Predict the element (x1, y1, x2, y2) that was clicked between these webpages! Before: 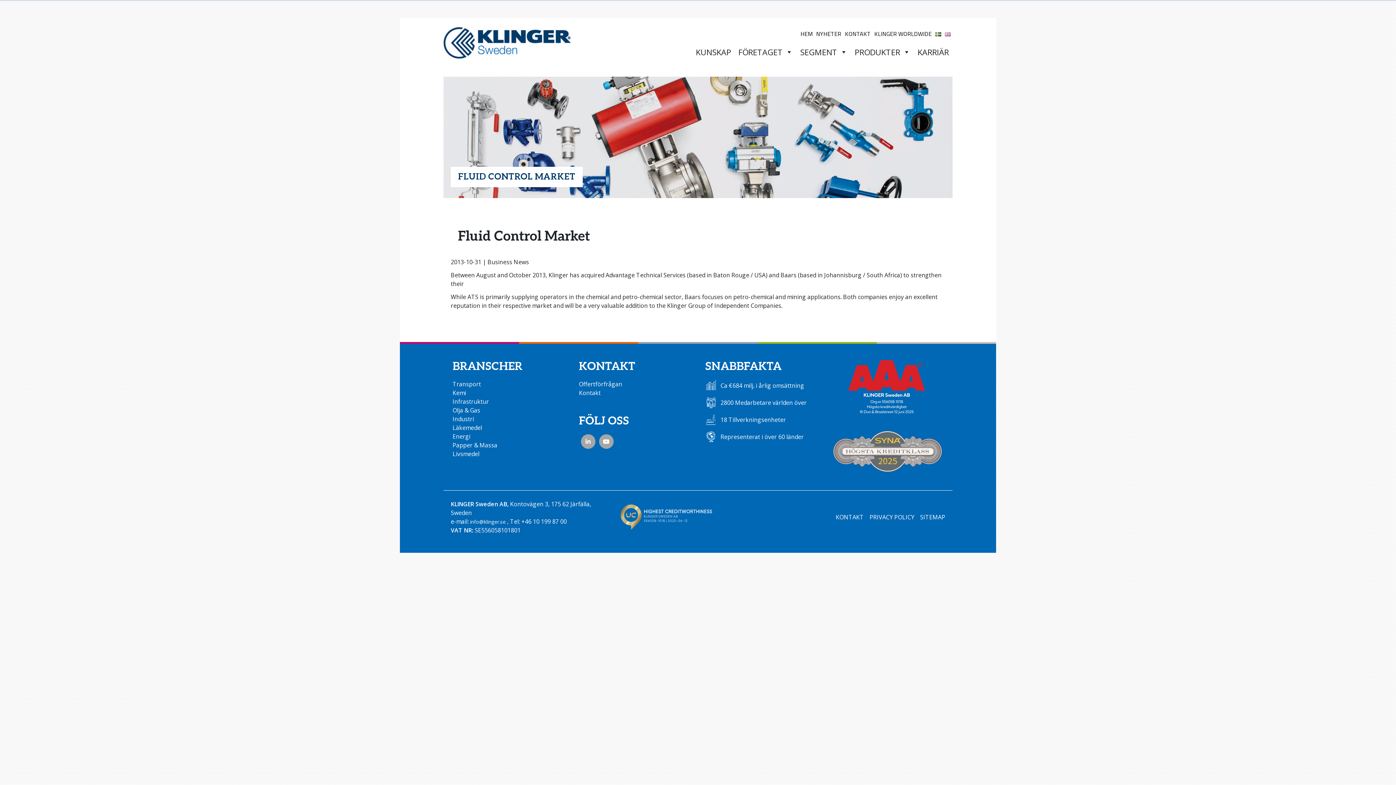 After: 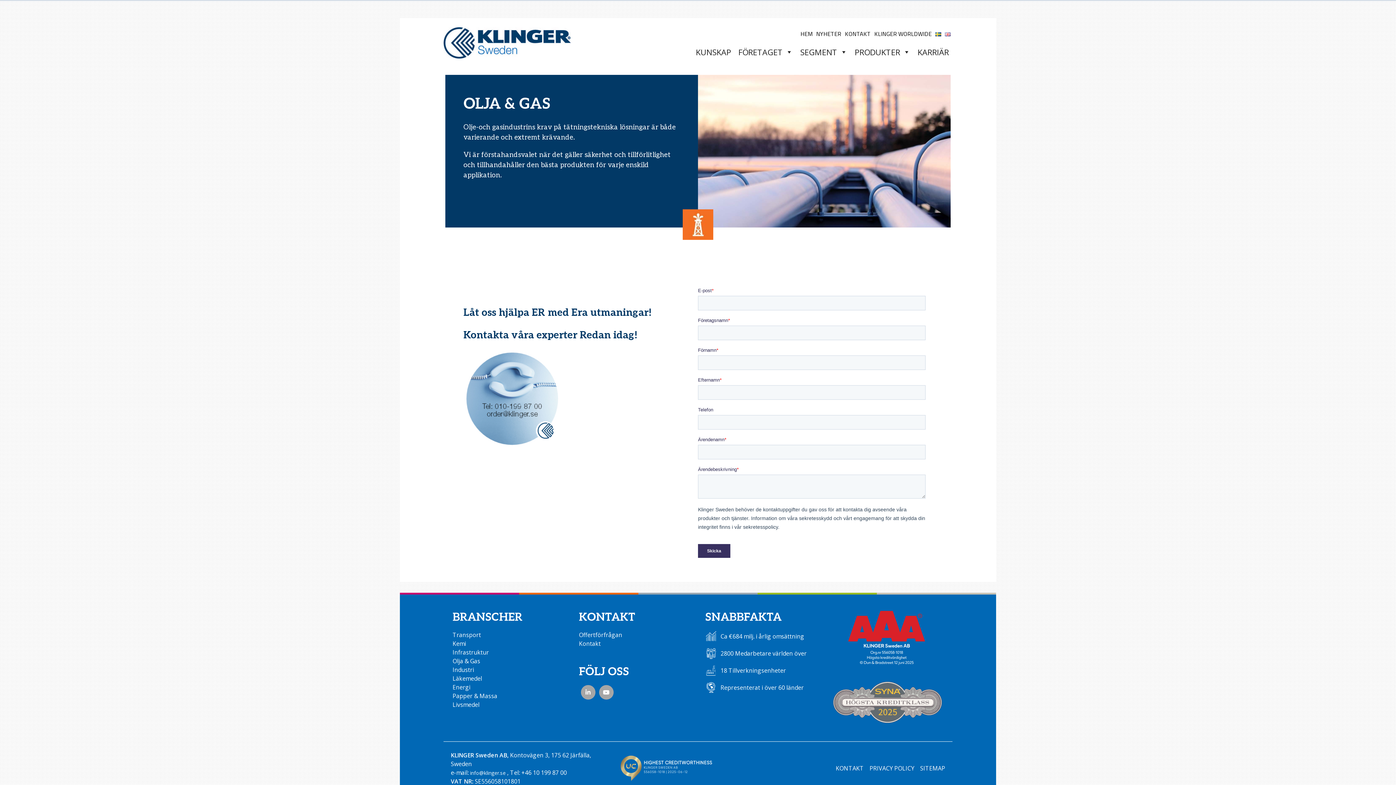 Action: label: Olja & Gas bbox: (452, 406, 480, 414)